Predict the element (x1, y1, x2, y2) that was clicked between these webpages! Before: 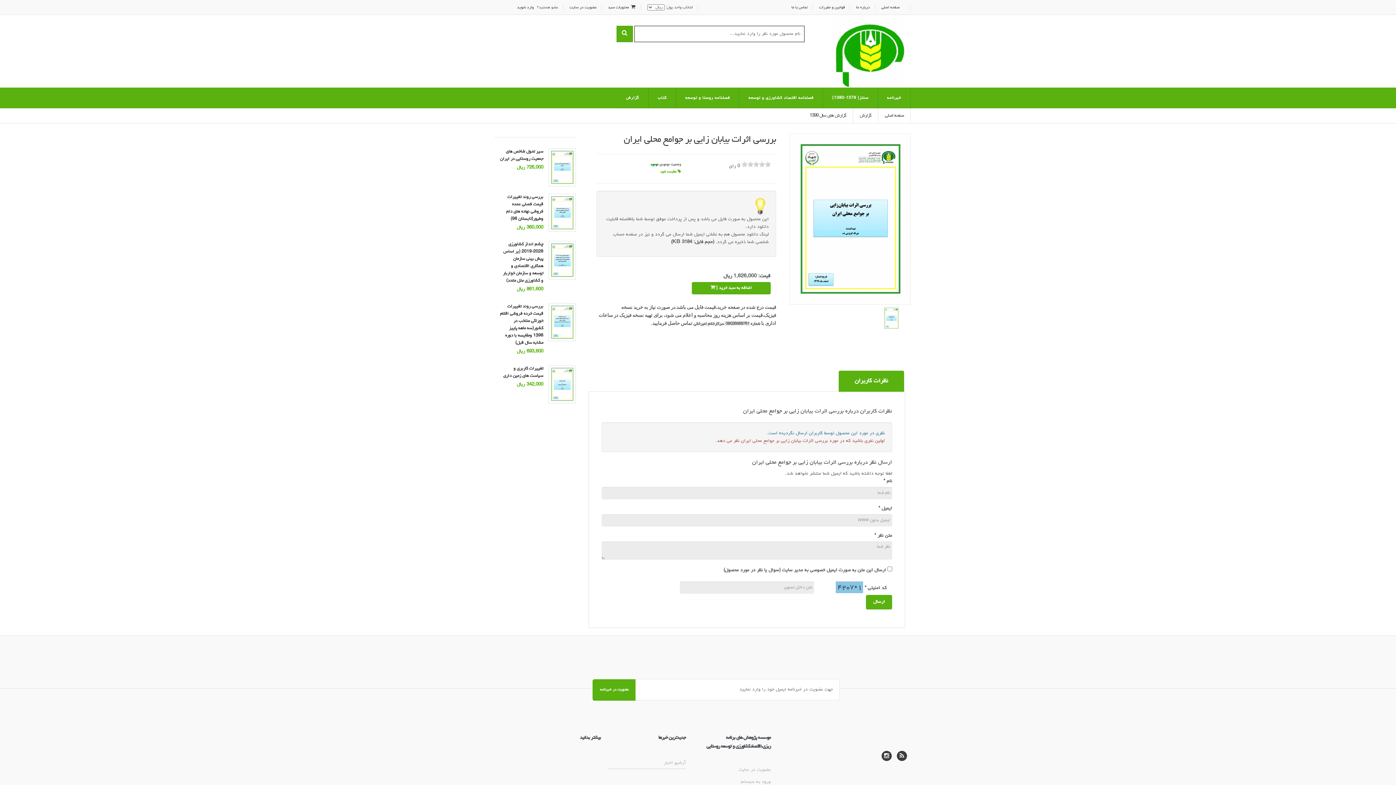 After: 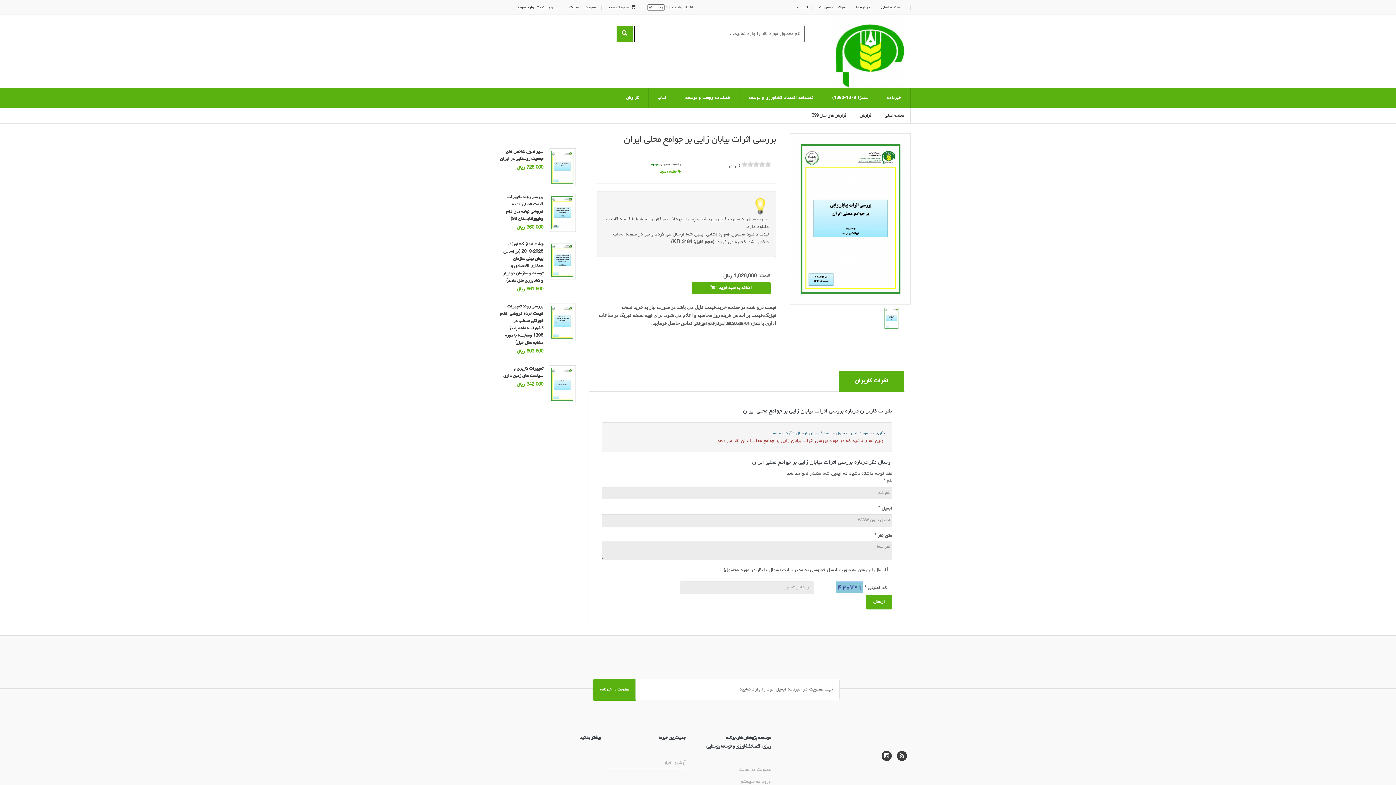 Action: bbox: (877, 306, 905, 330)